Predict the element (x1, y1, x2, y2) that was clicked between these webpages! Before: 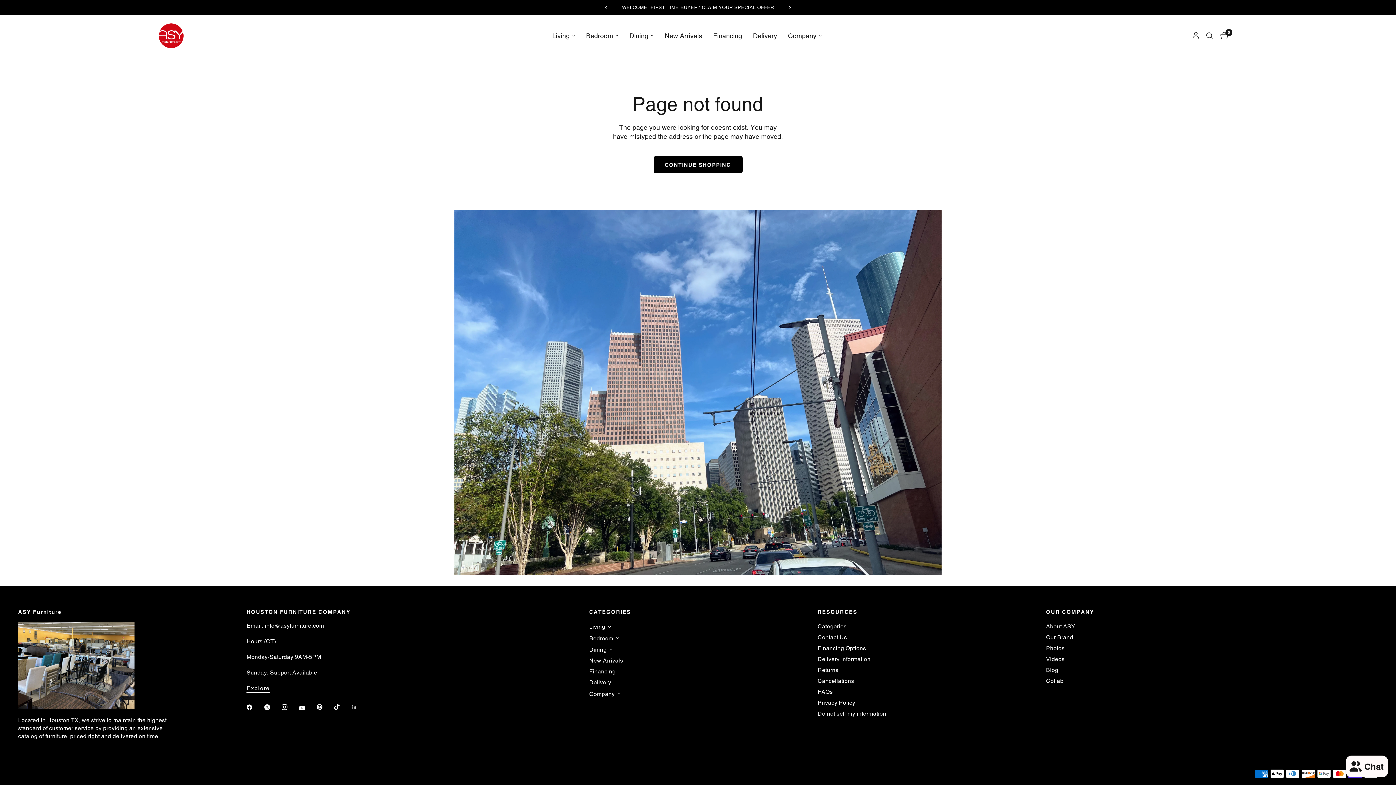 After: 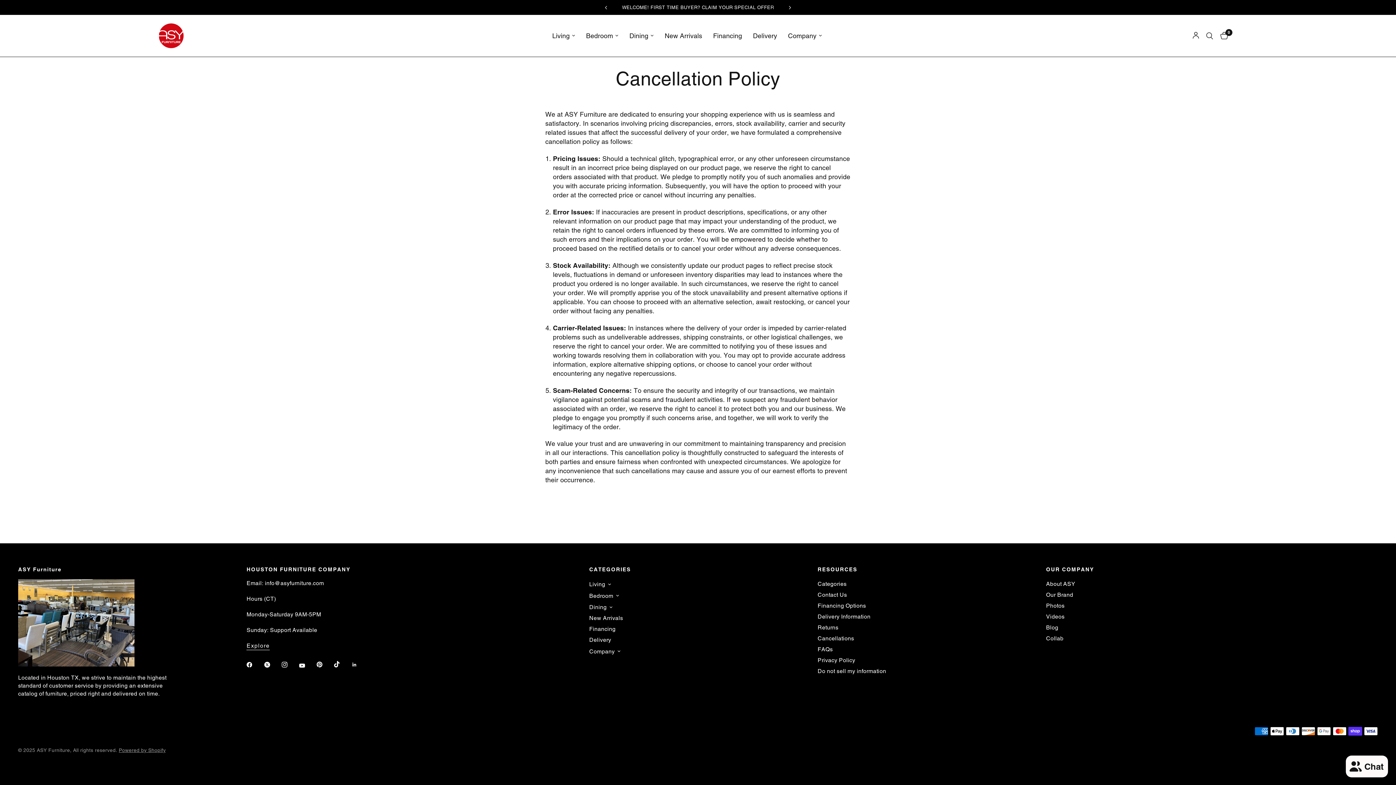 Action: label: Cancellations bbox: (817, 677, 854, 684)